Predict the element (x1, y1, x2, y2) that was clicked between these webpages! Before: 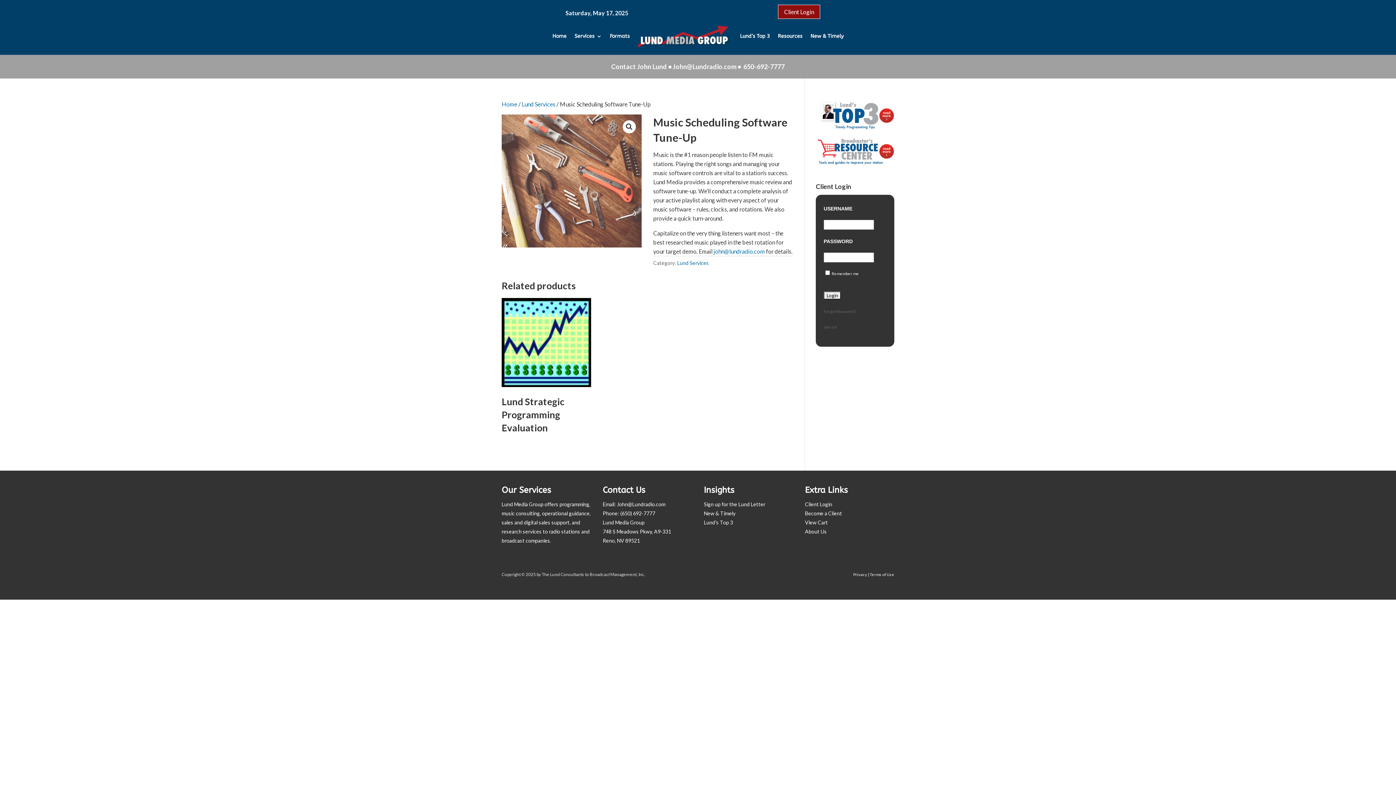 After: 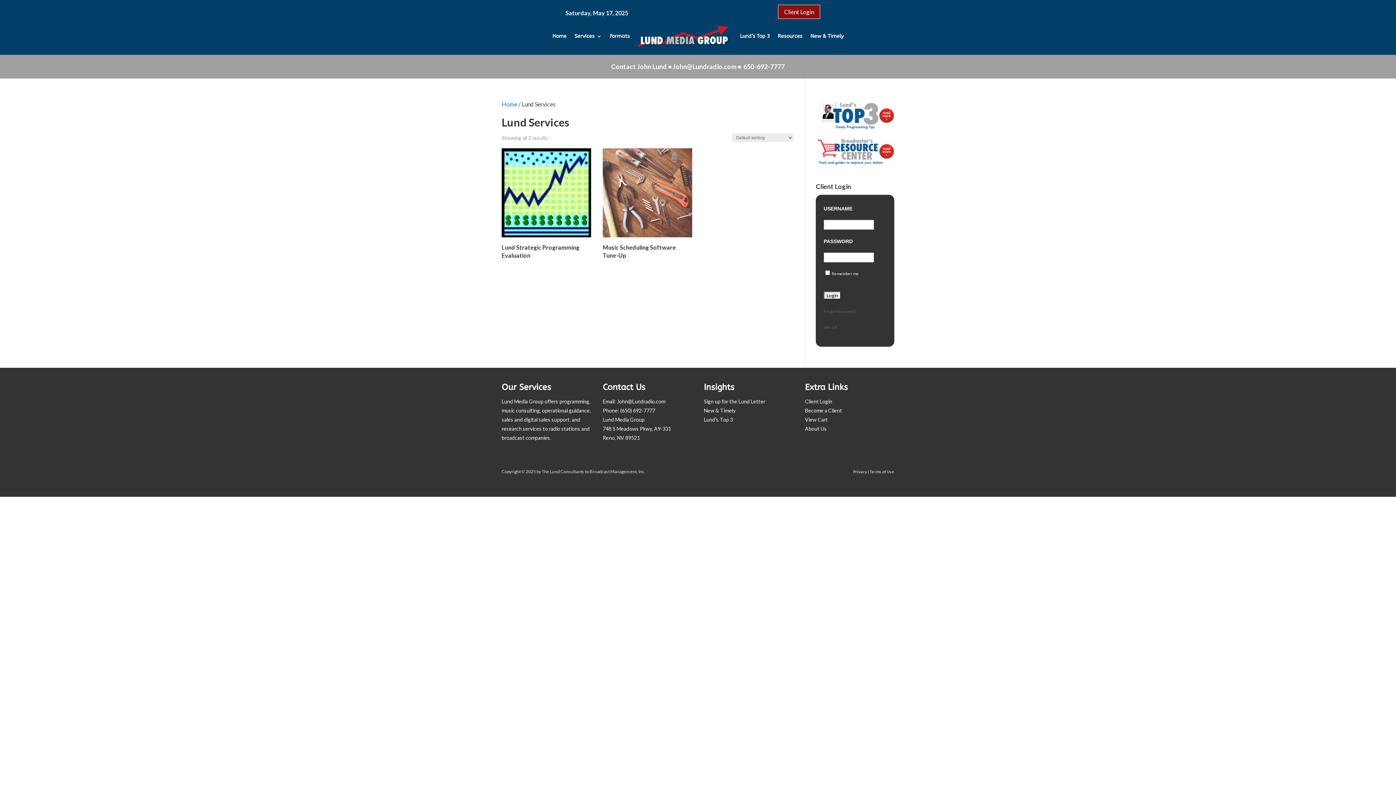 Action: bbox: (521, 100, 555, 107) label: Lund Services